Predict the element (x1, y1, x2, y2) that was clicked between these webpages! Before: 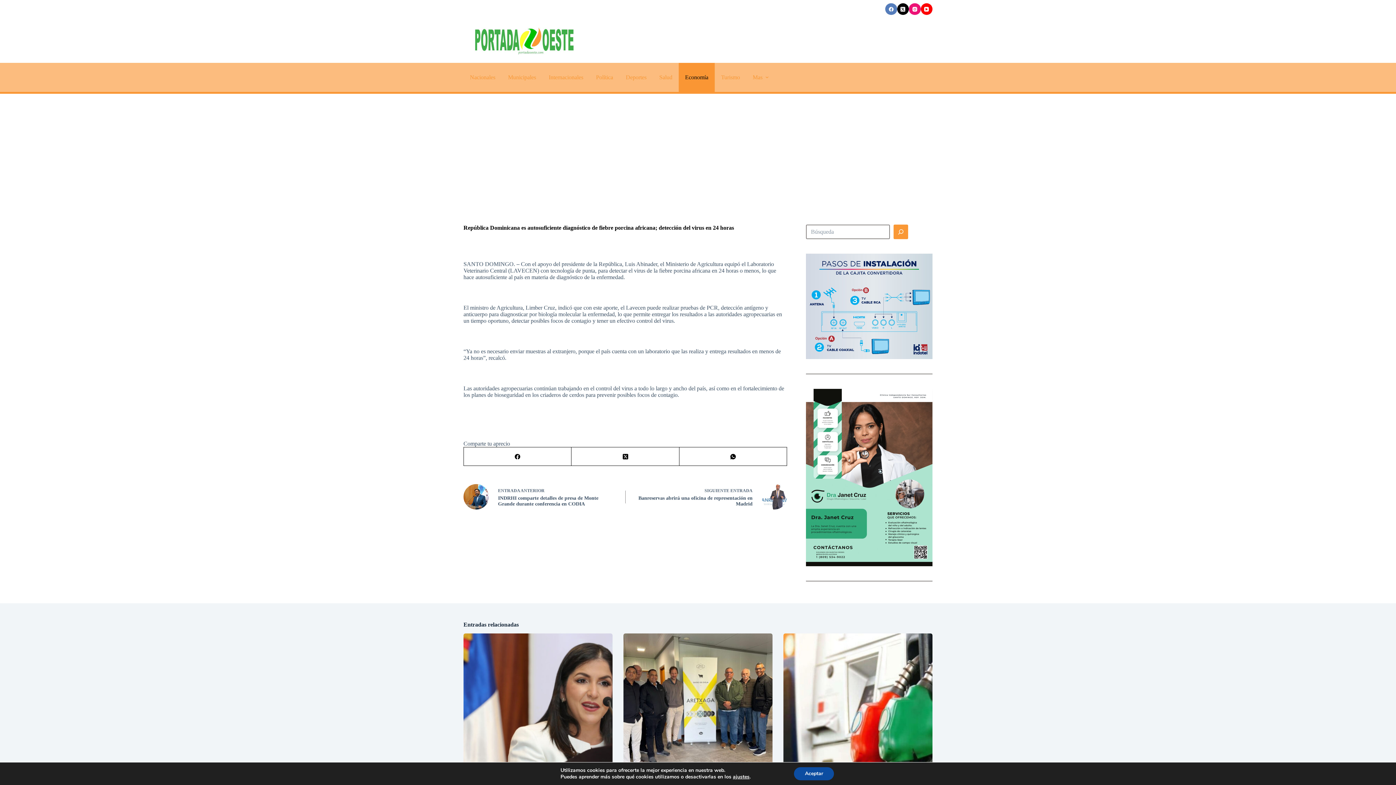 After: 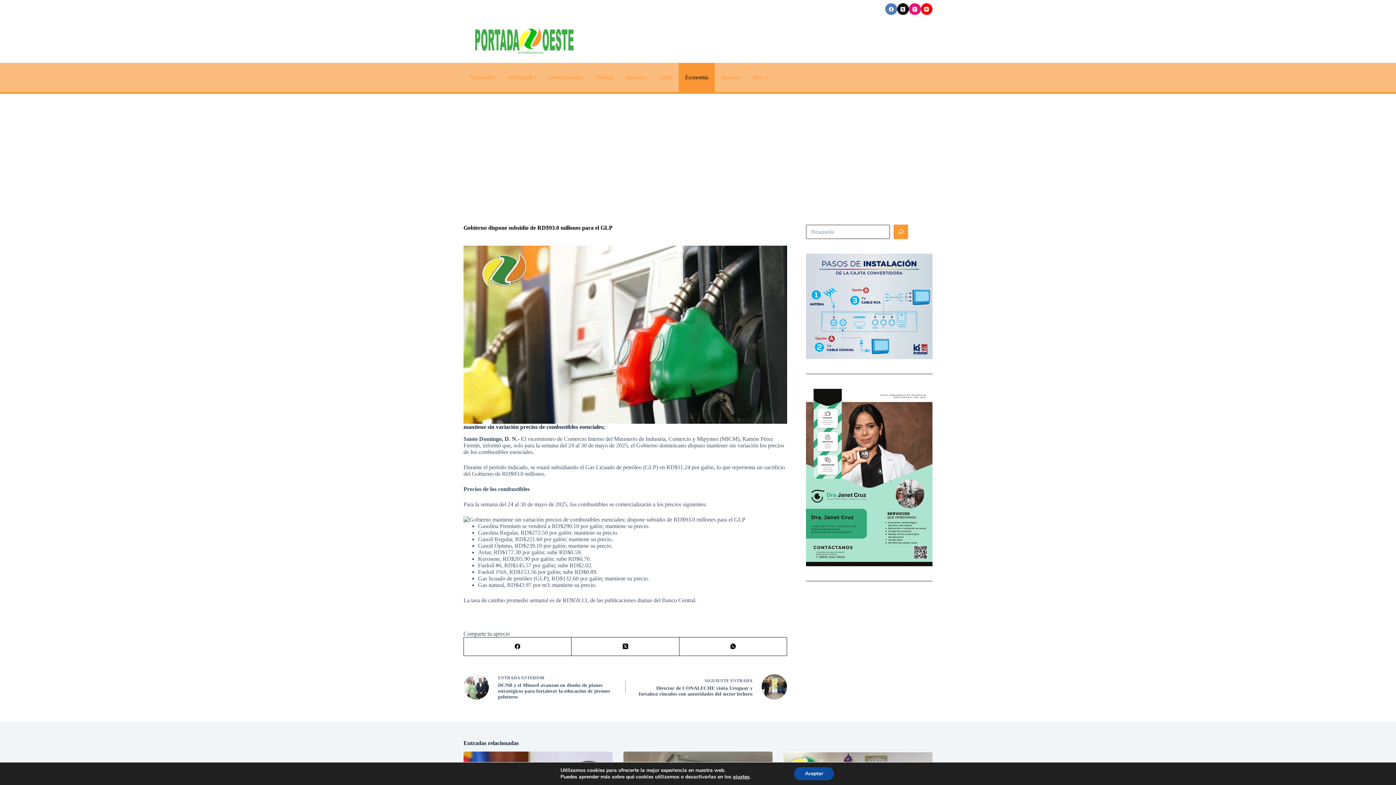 Action: bbox: (783, 633, 932, 782) label: Gobierno dispone subsidio de RD$93.0 millones para el GLP